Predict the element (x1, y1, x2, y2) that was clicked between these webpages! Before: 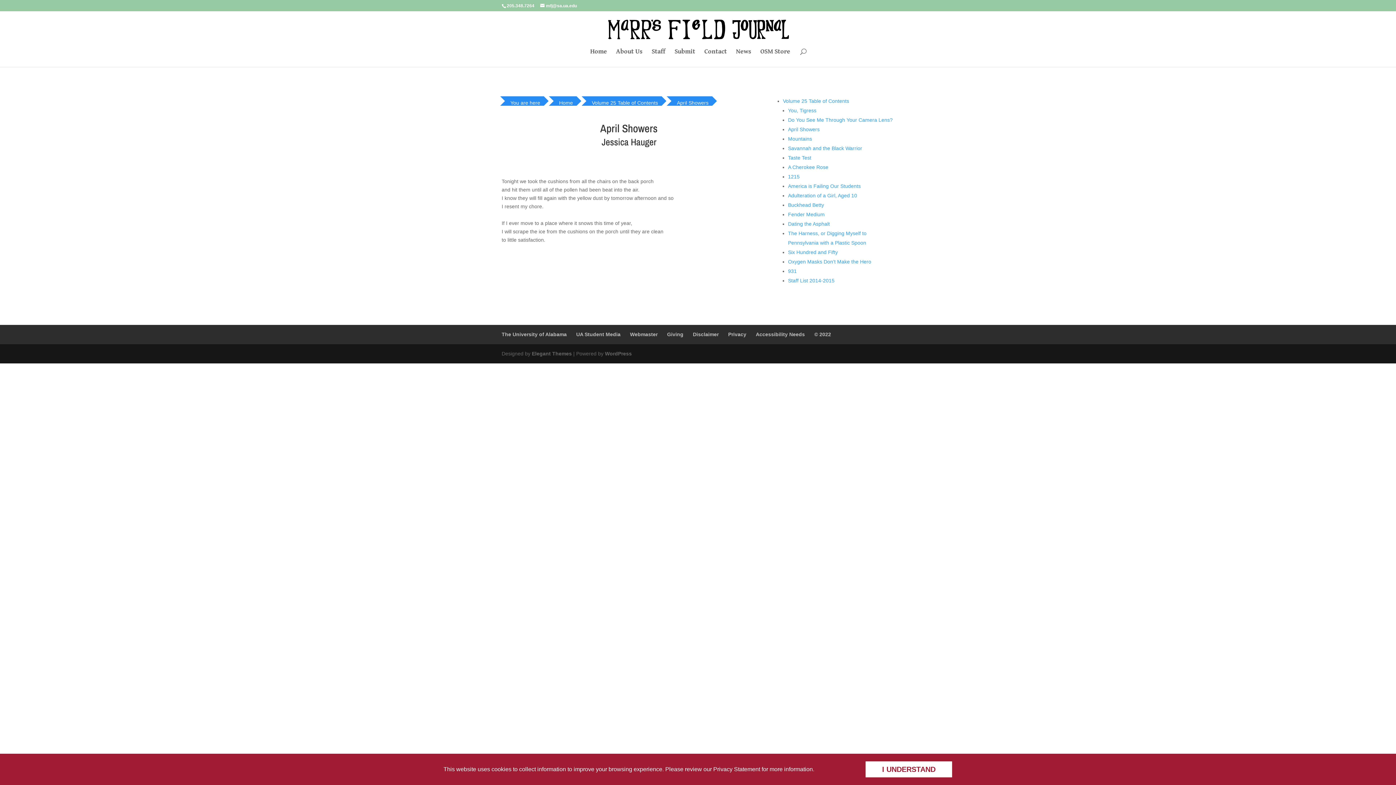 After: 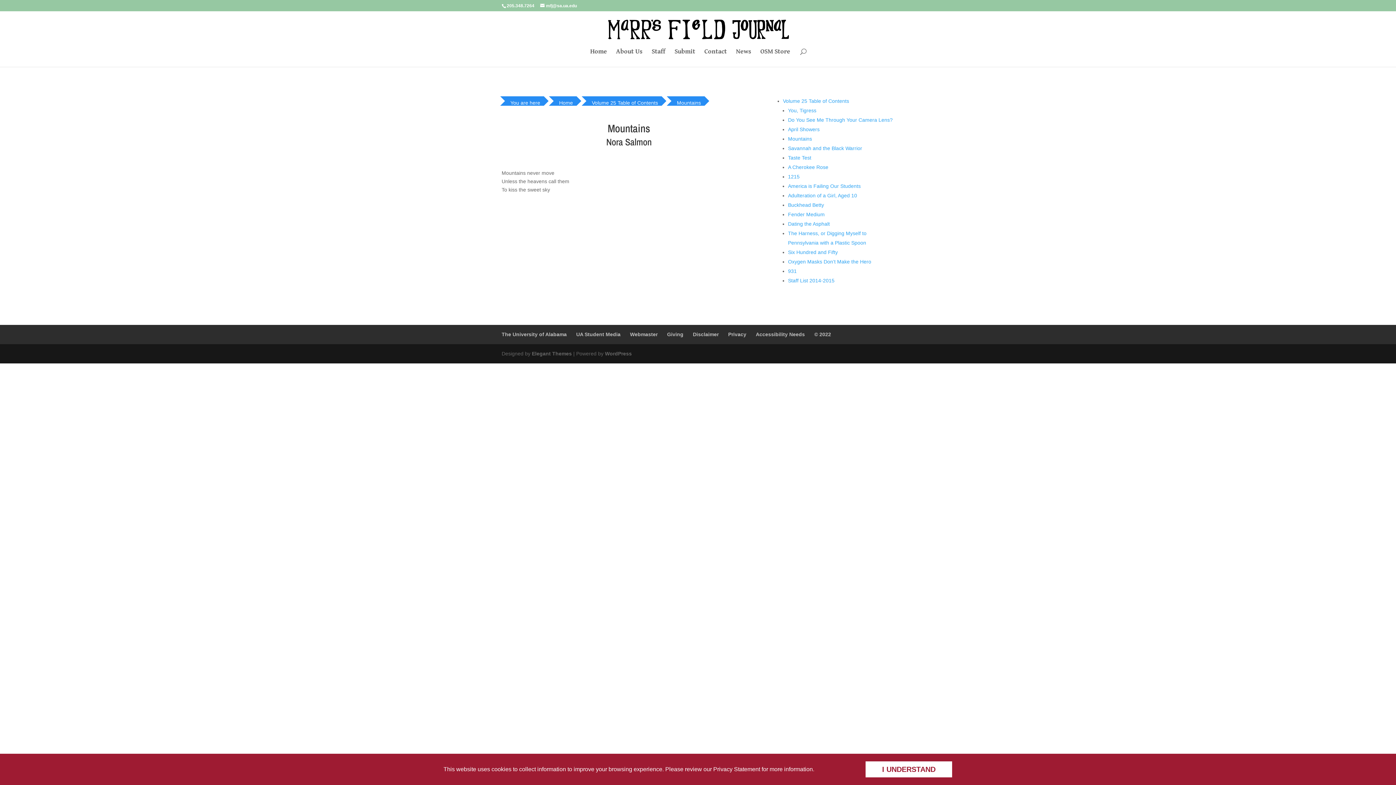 Action: label: Mountains bbox: (788, 136, 812, 141)